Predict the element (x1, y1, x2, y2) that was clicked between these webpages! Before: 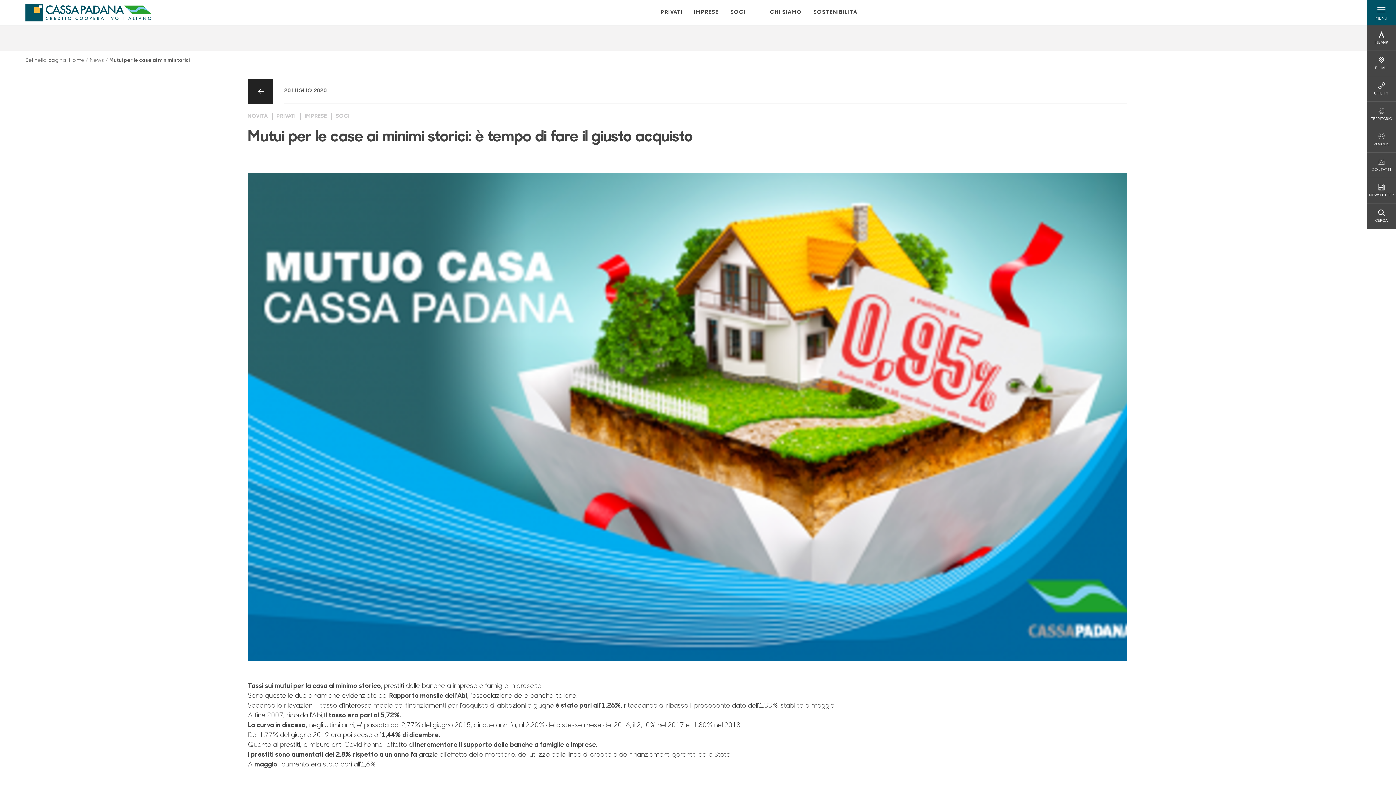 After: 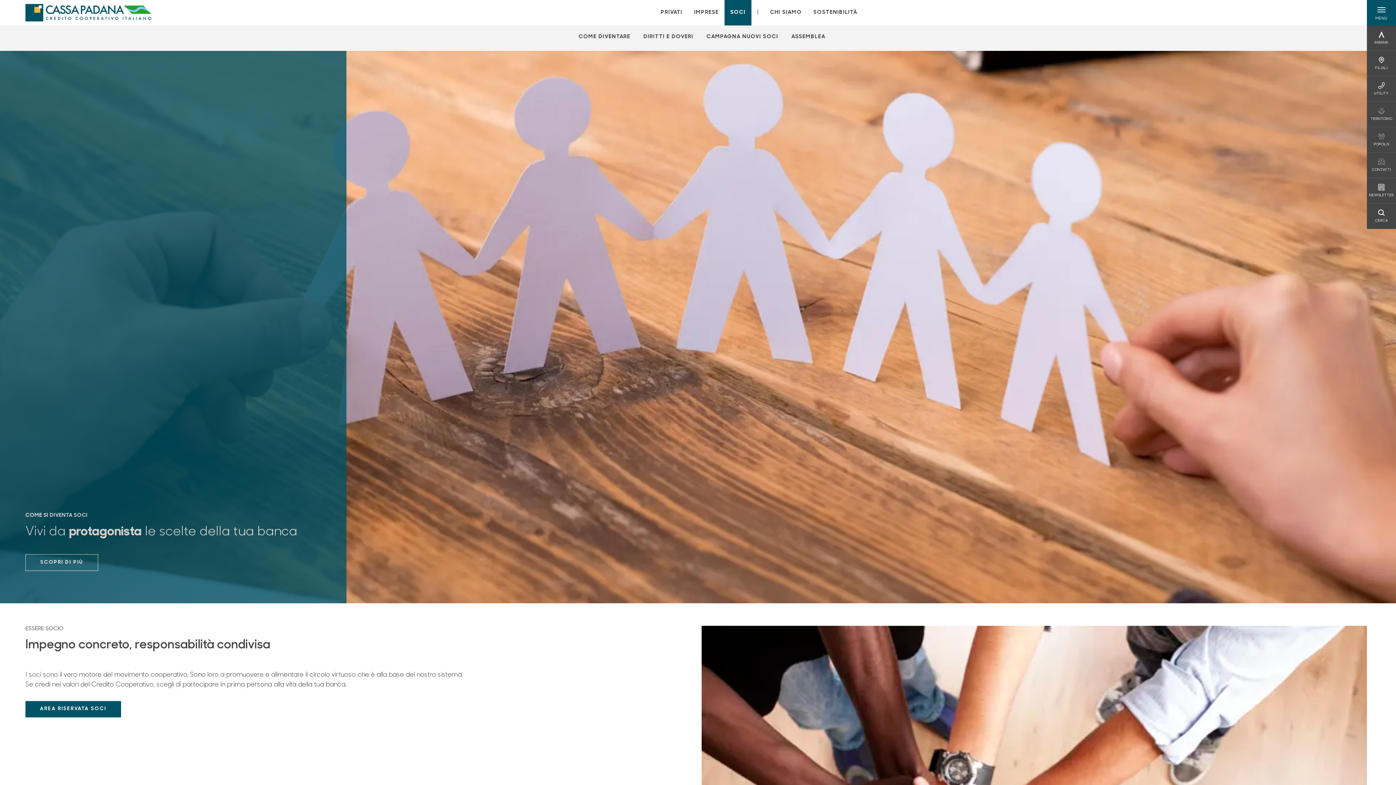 Action: label: Apre la pagina SOCI bbox: (730, 8, 745, 16)